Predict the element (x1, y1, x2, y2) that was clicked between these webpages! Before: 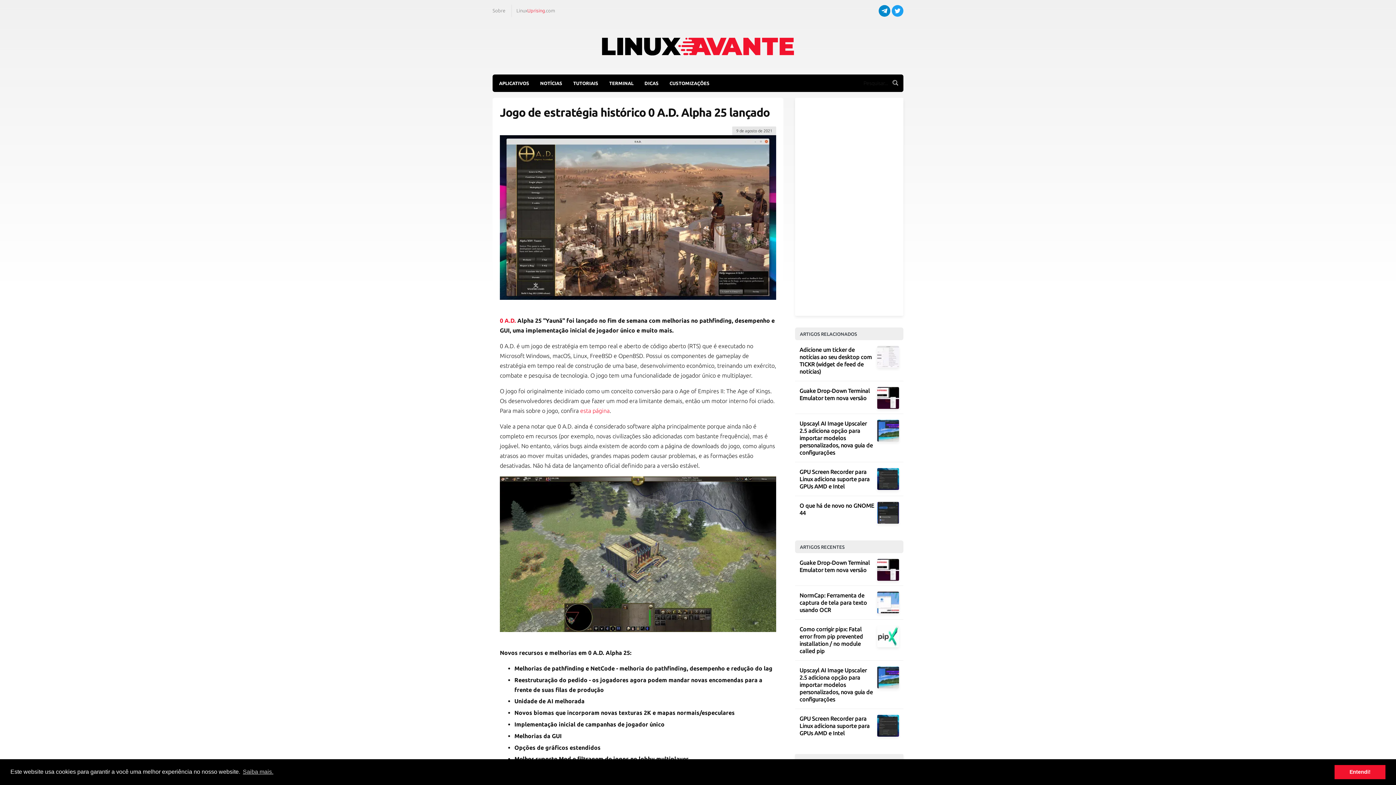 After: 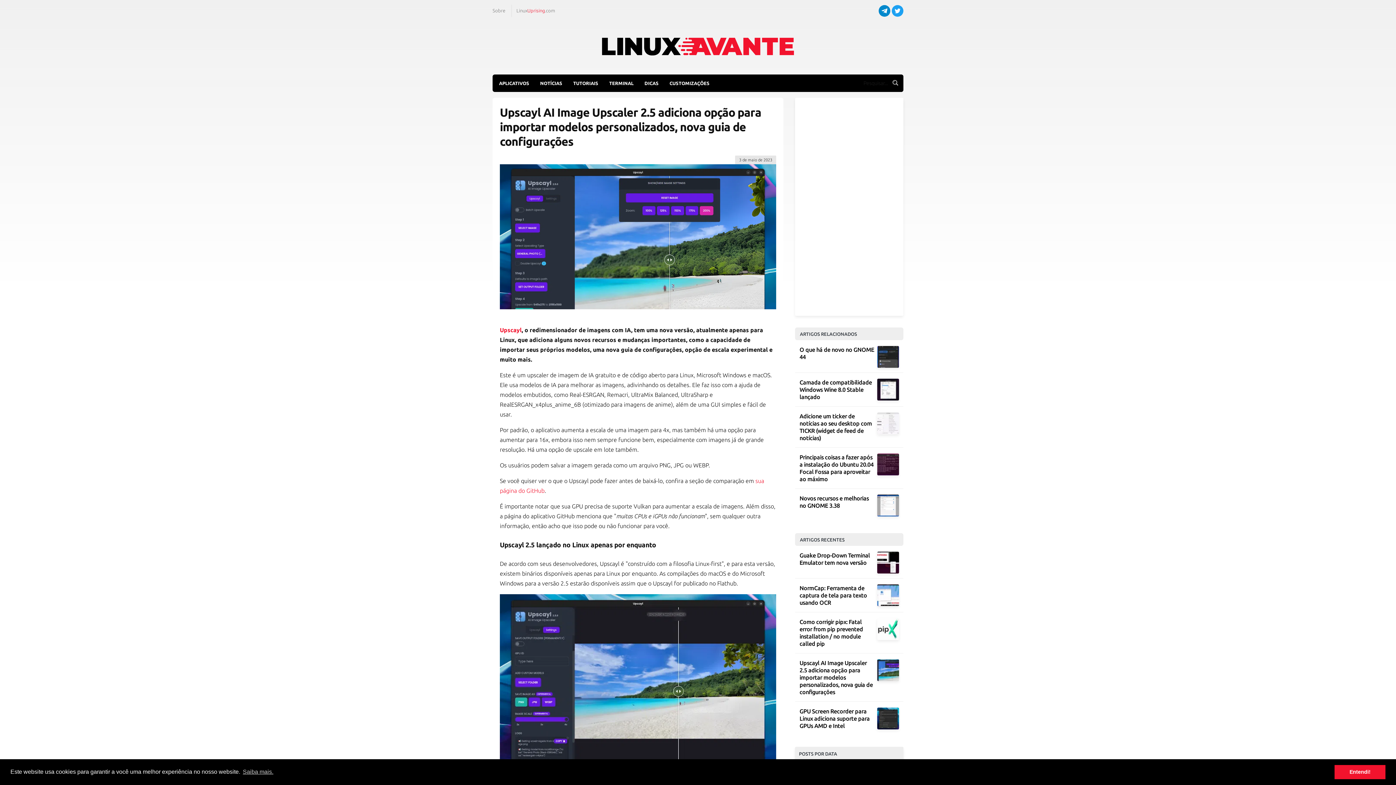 Action: label: Upscayl AI Image Upscaler 2.5 adiciona opção para importar modelos personalizados, nova guia de configurações bbox: (799, 420, 873, 456)